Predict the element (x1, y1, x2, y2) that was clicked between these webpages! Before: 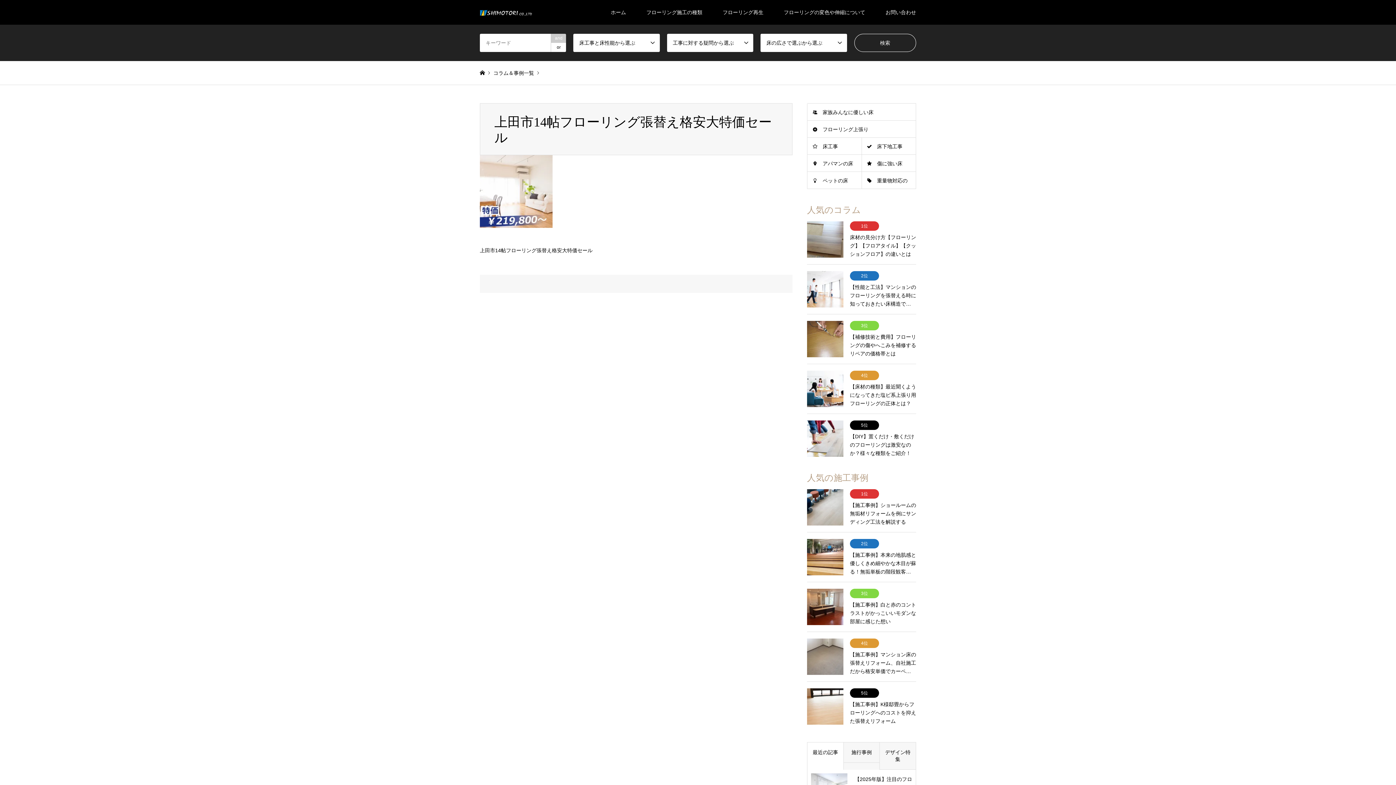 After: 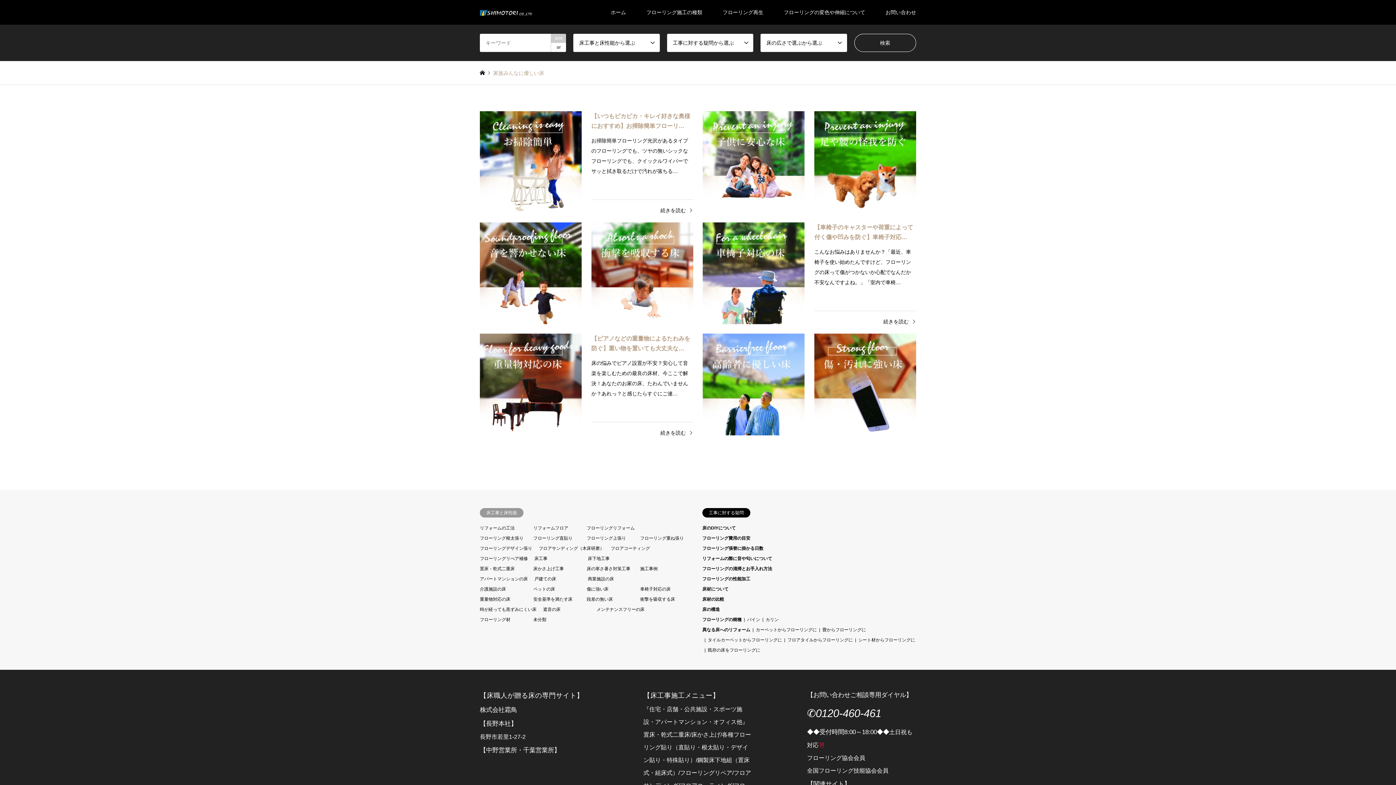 Action: bbox: (807, 103, 916, 121) label: 家族みんなに優しい床